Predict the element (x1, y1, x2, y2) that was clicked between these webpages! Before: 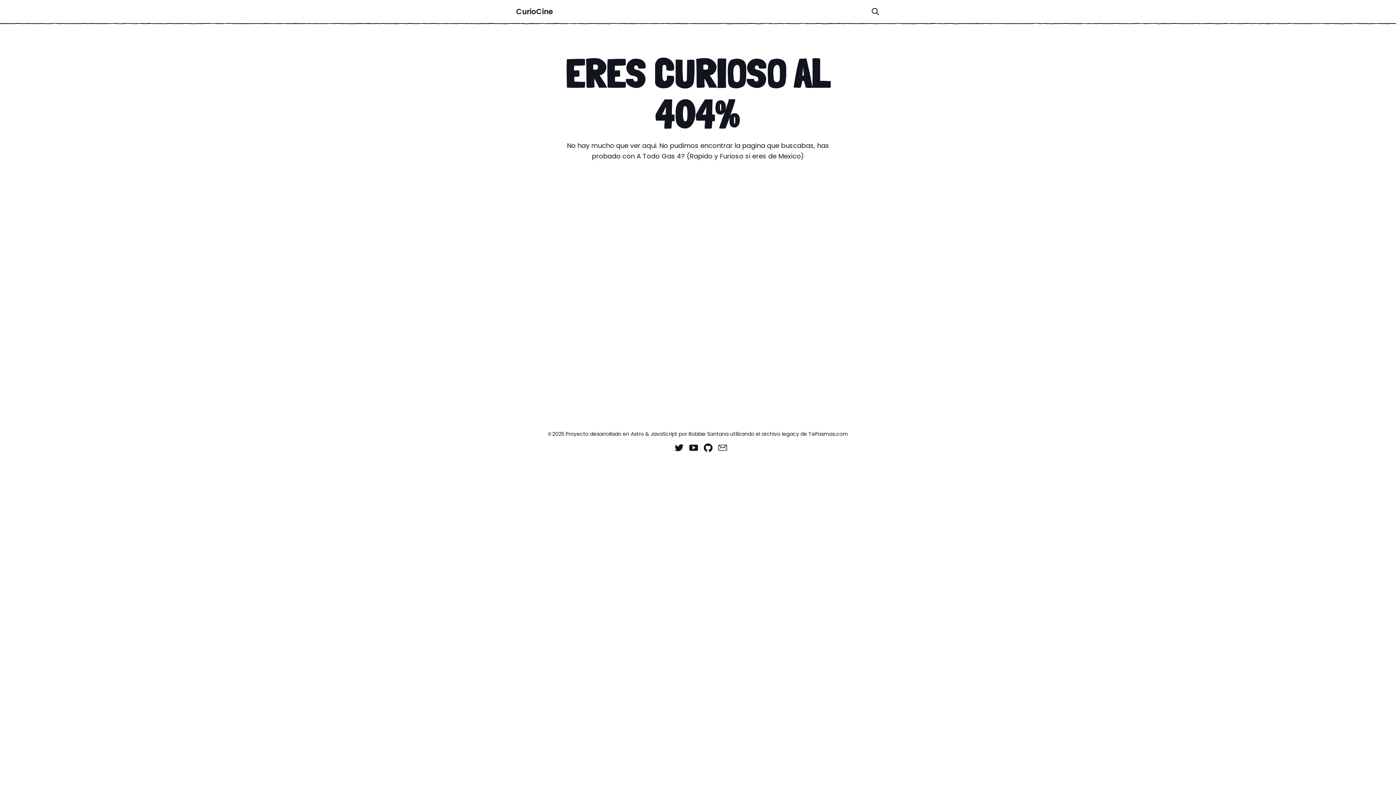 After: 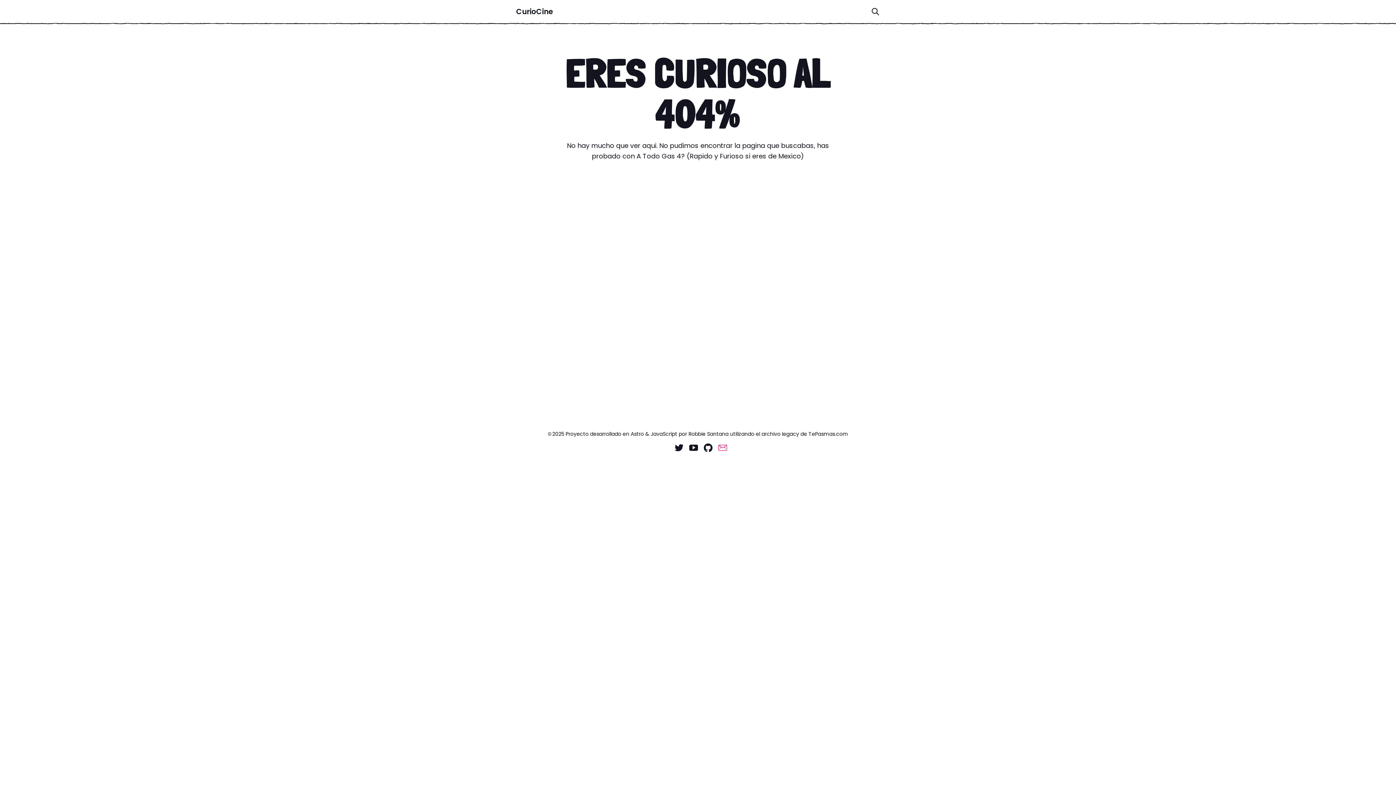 Action: bbox: (718, 443, 727, 452) label: Email